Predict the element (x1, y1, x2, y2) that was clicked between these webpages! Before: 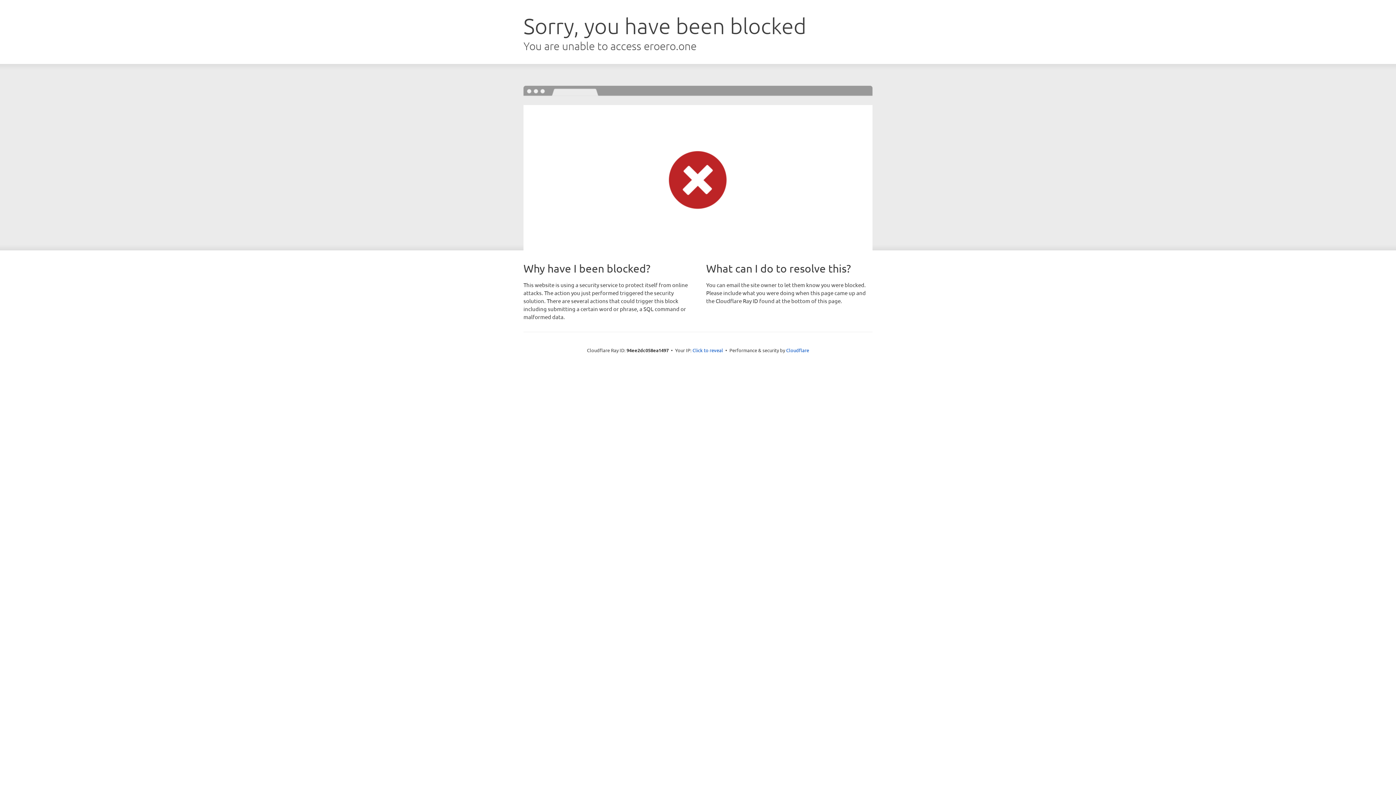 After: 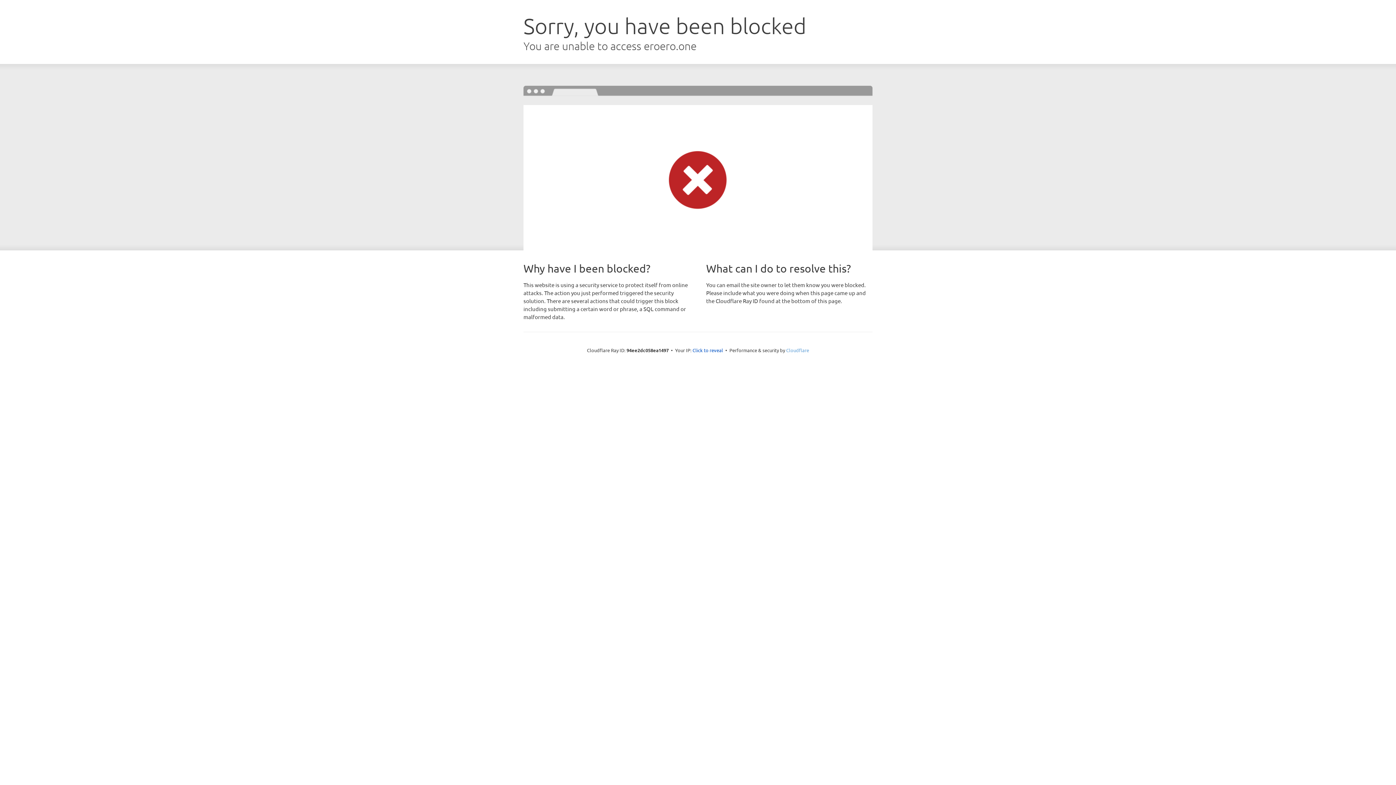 Action: bbox: (786, 347, 809, 353) label: Cloudflare